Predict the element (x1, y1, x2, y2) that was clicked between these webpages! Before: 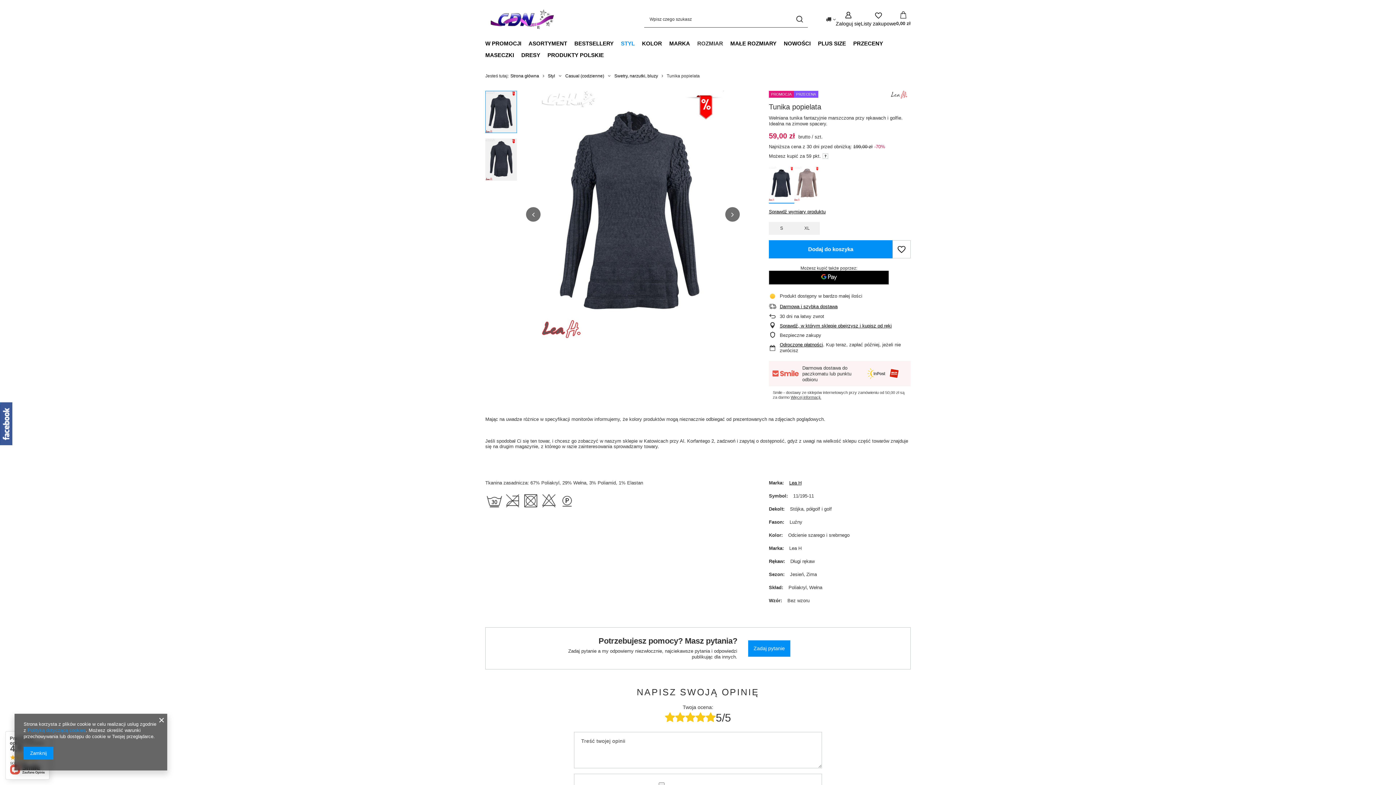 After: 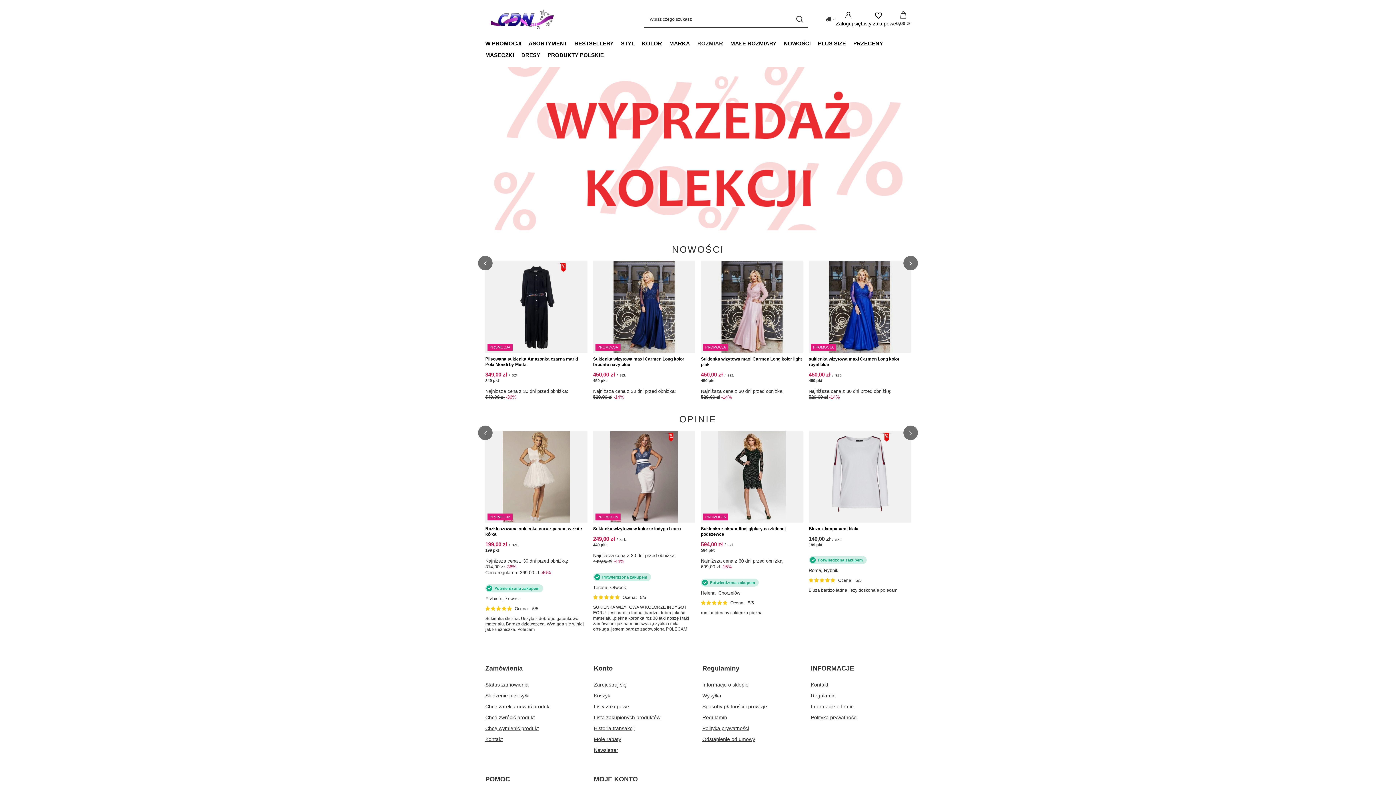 Action: bbox: (485, 0, 558, 37) label: Logo sklepu